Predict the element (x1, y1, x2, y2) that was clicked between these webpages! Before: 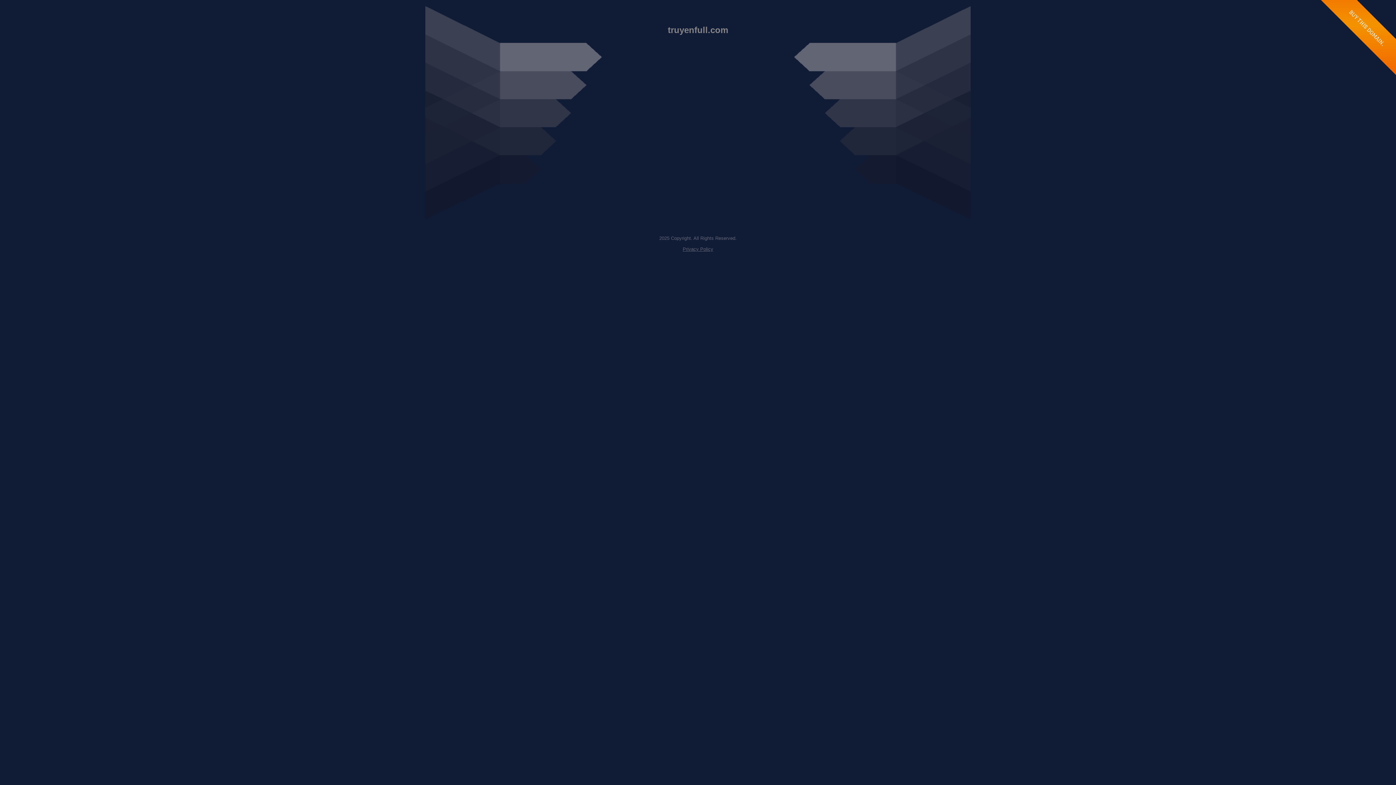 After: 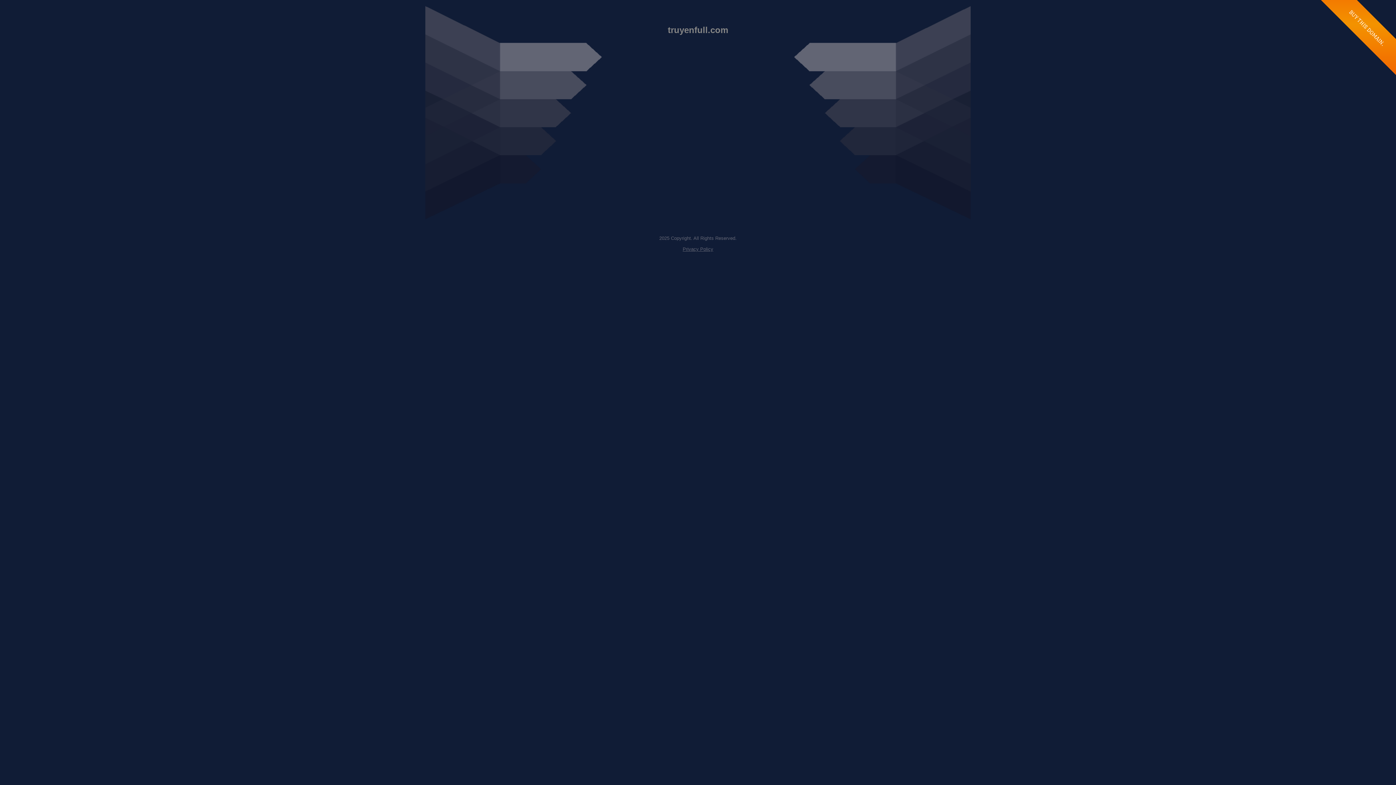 Action: bbox: (682, 246, 713, 252) label: Privacy Policy